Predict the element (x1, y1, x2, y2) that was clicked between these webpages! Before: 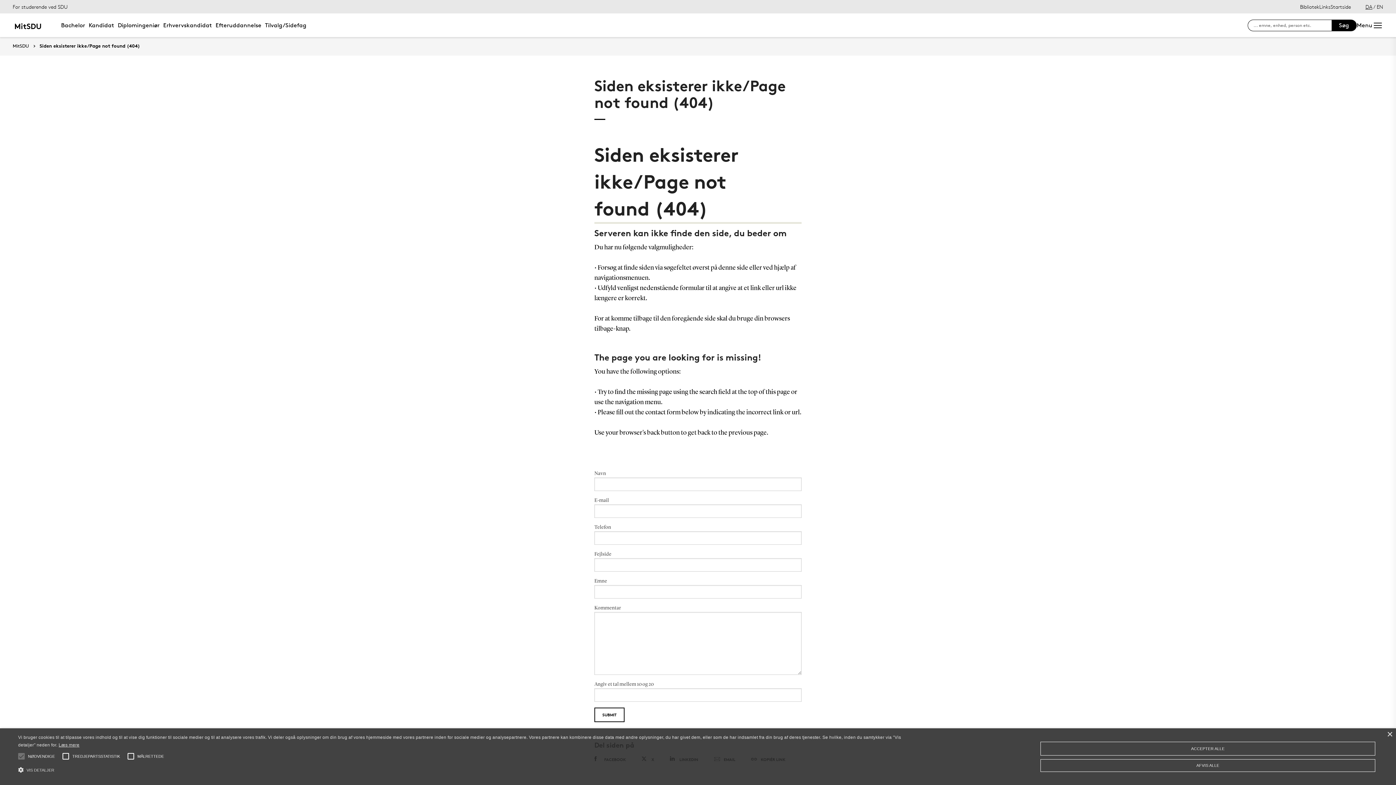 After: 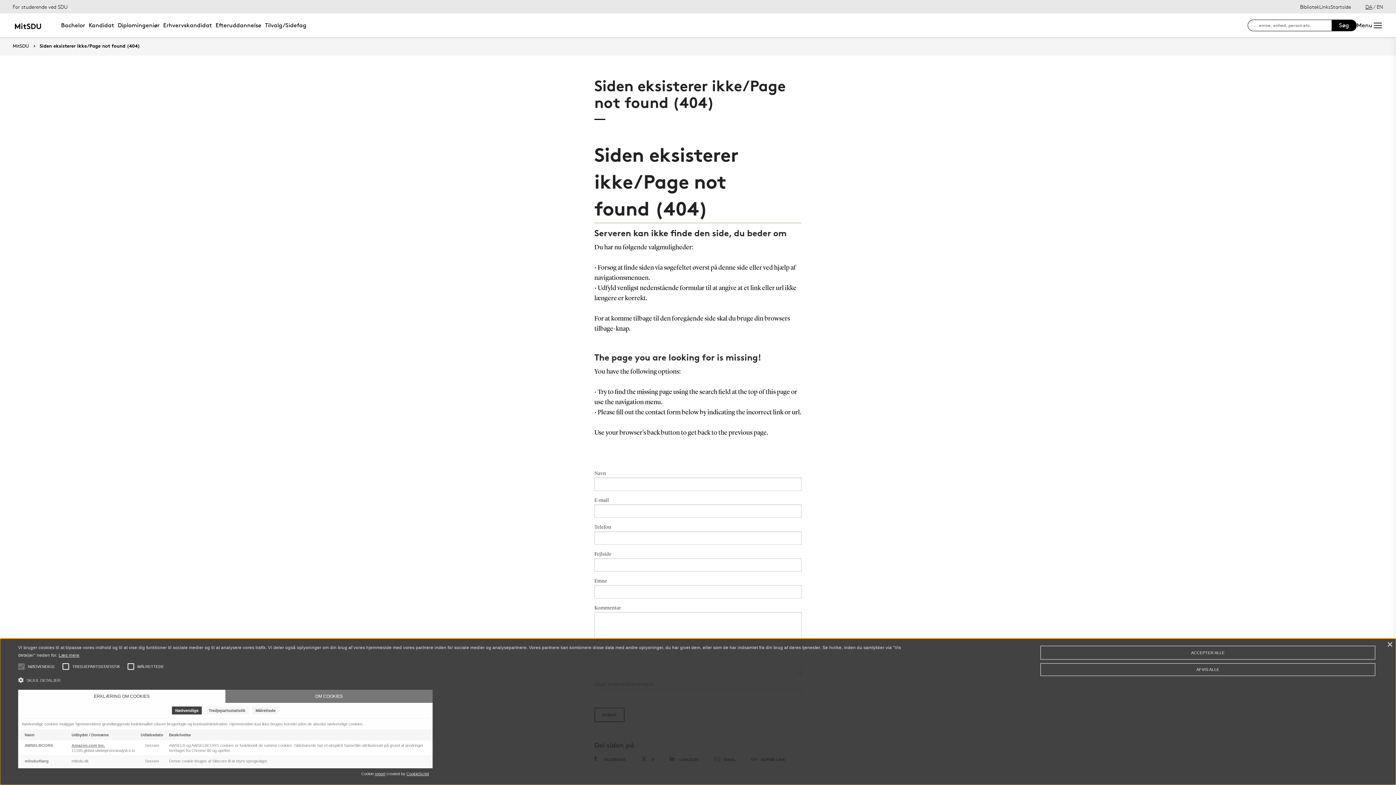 Action: label:  VIS DETALJER bbox: (18, 765, 902, 776)